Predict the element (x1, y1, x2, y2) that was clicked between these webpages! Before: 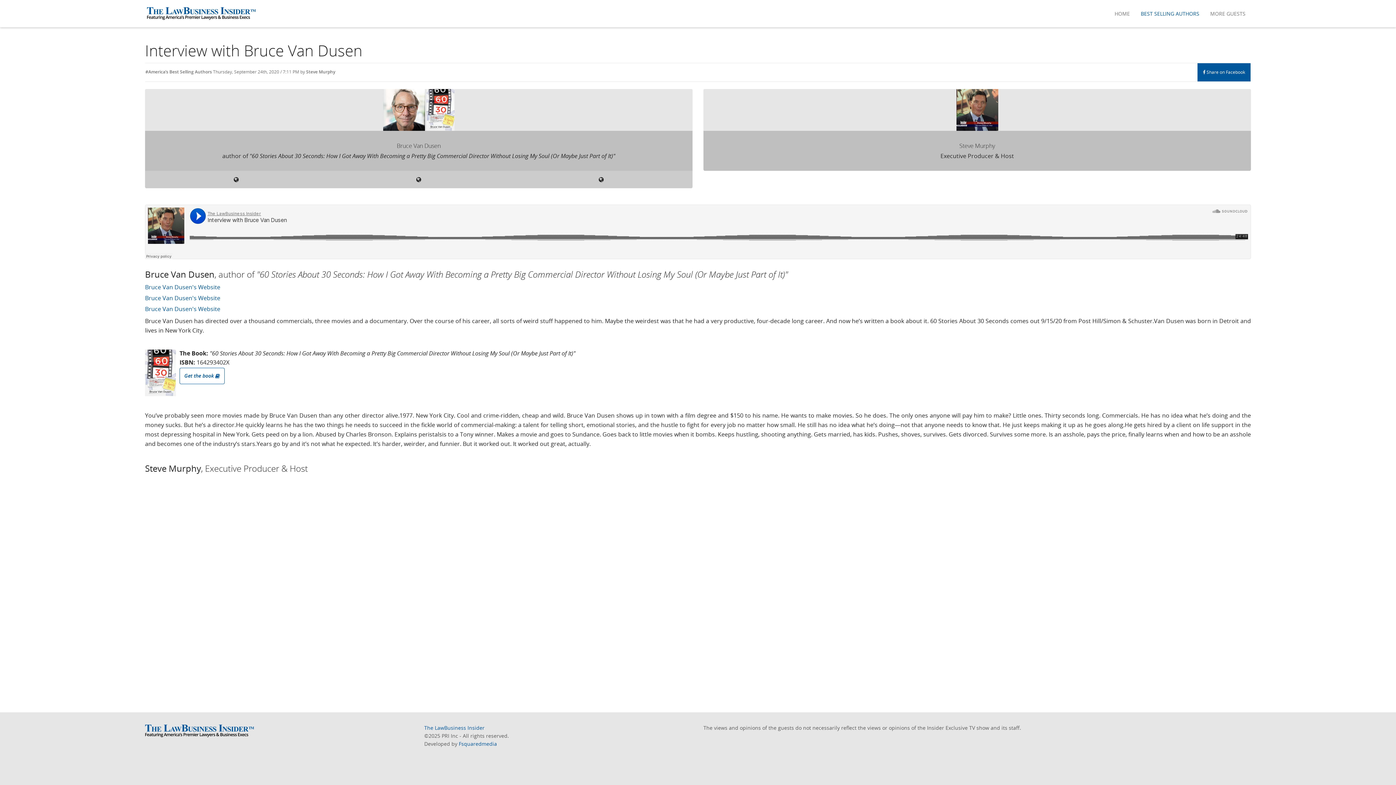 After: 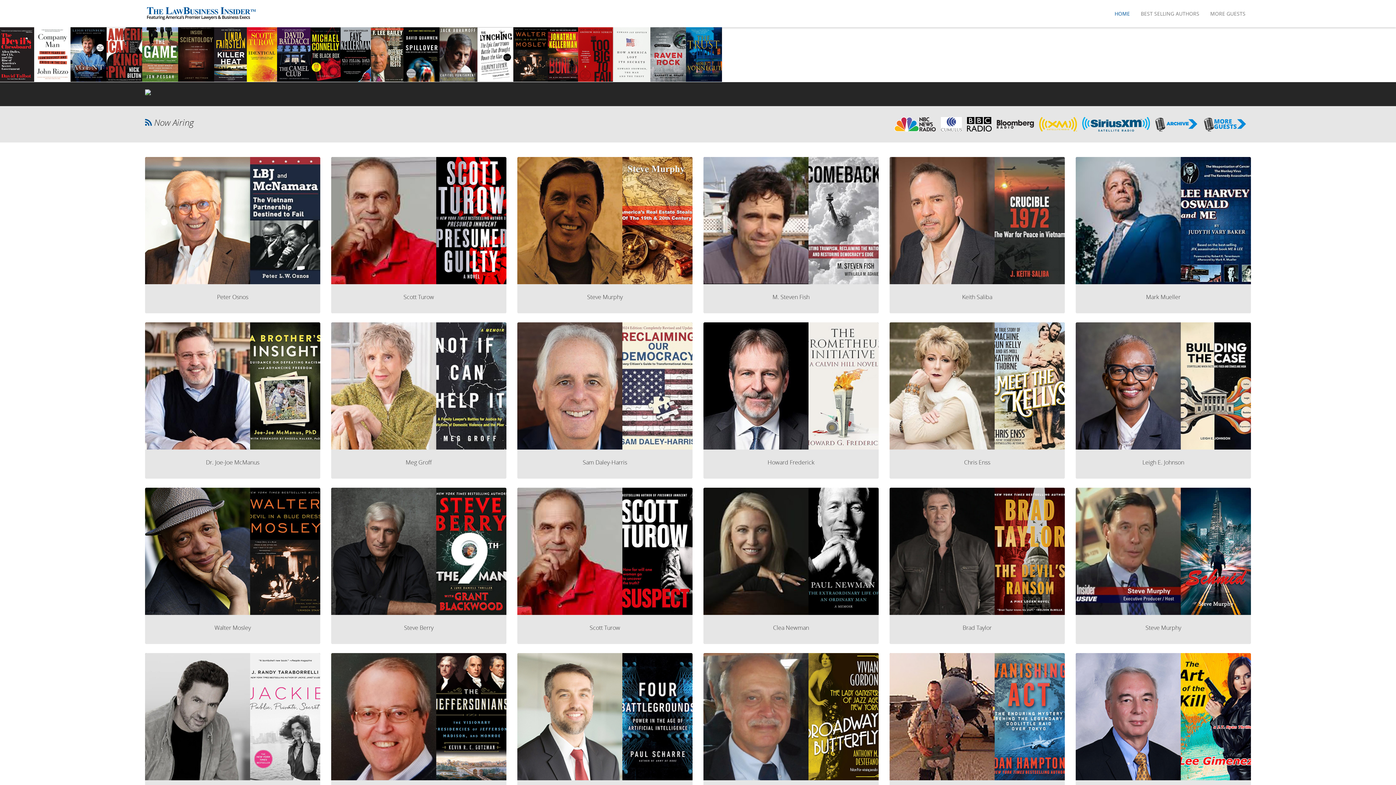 Action: bbox: (146, 0, 256, 27) label: The LawBusiness Insider